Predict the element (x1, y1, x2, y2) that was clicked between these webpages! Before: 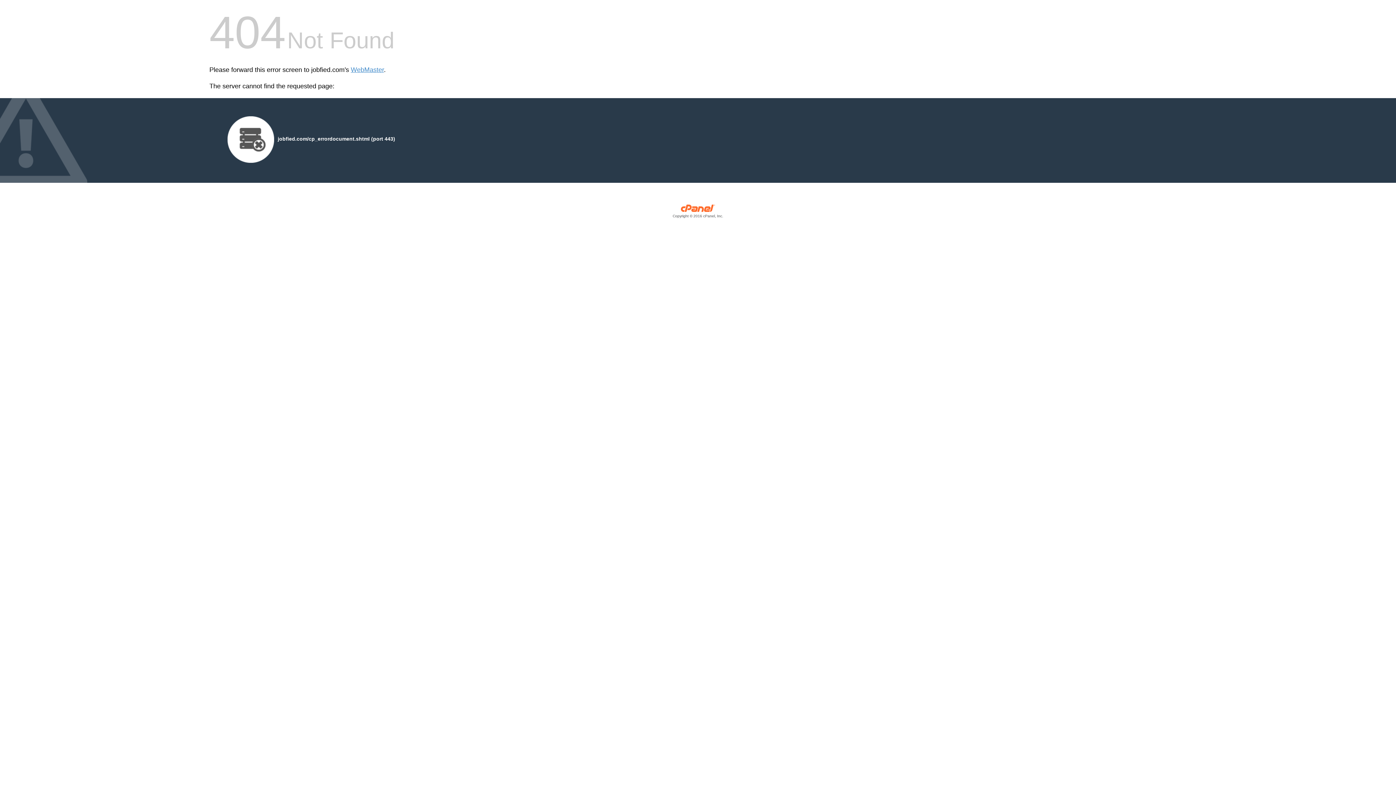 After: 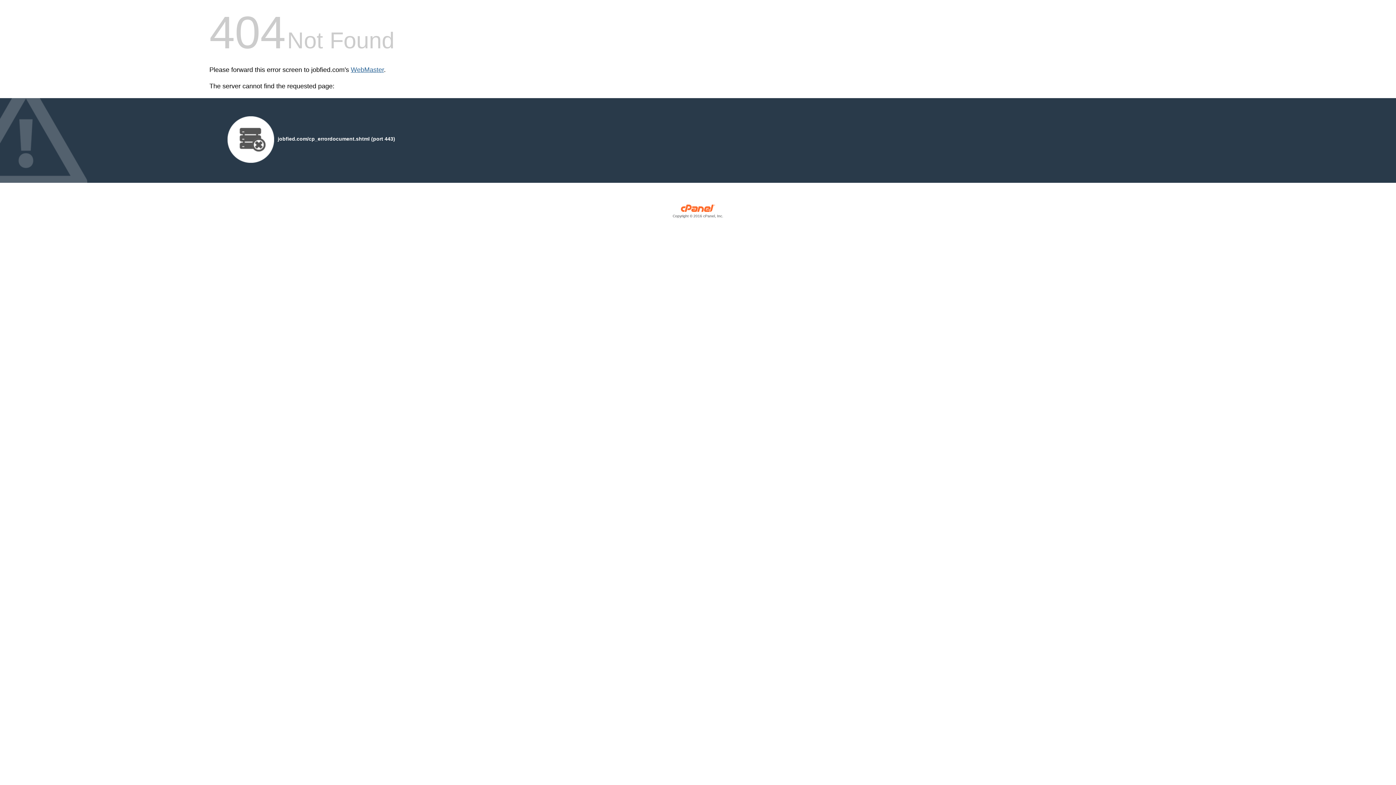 Action: label: WebMaster bbox: (350, 66, 384, 73)